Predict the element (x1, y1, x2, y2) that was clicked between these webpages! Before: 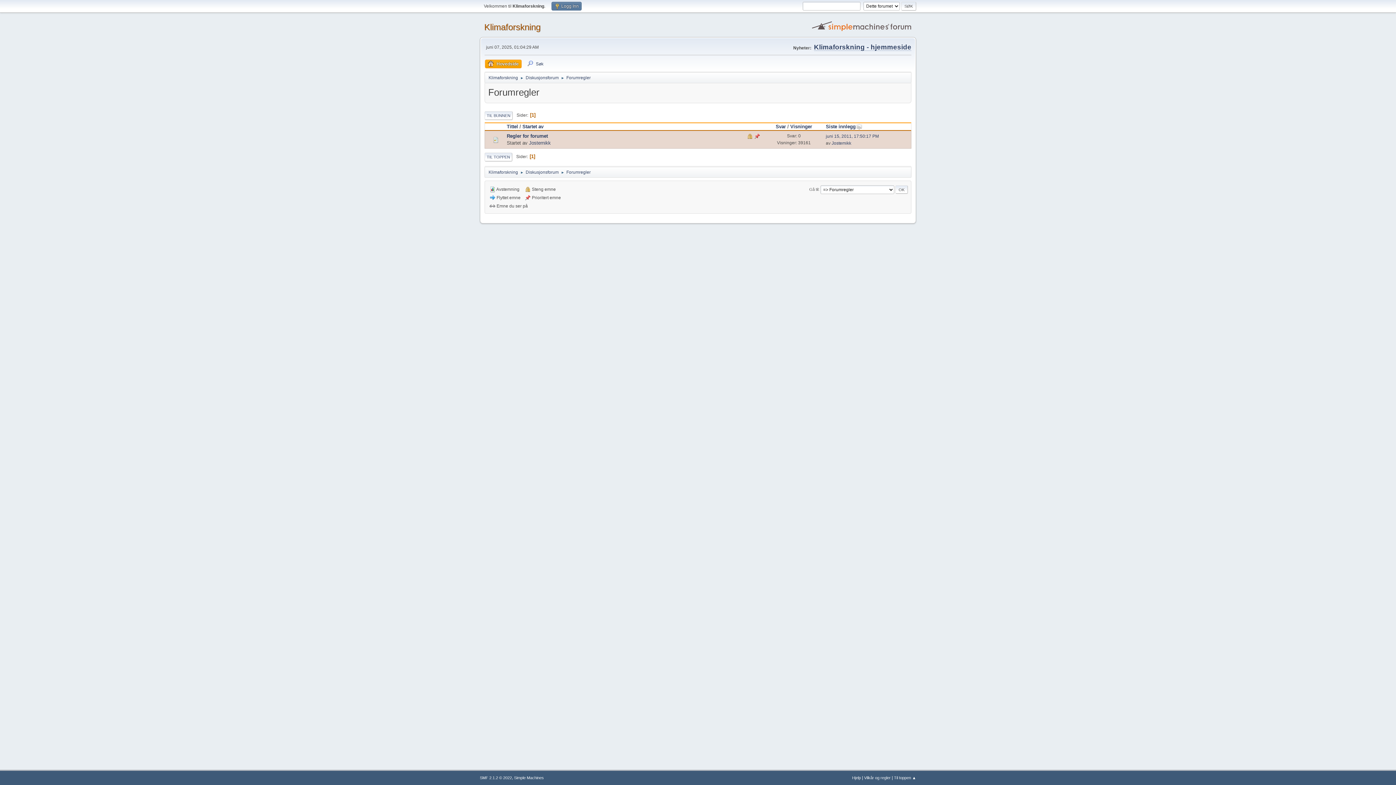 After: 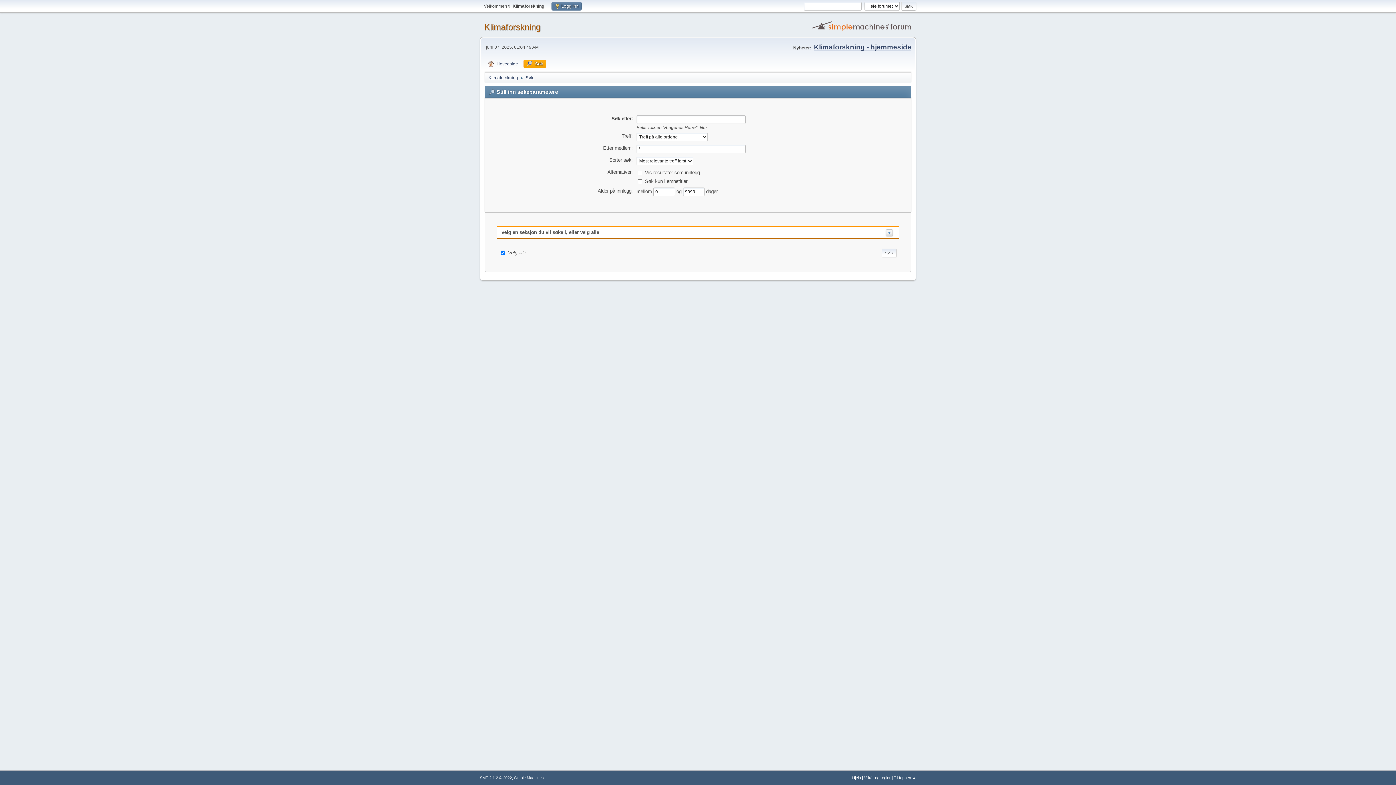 Action: label: Søk bbox: (524, 59, 546, 68)